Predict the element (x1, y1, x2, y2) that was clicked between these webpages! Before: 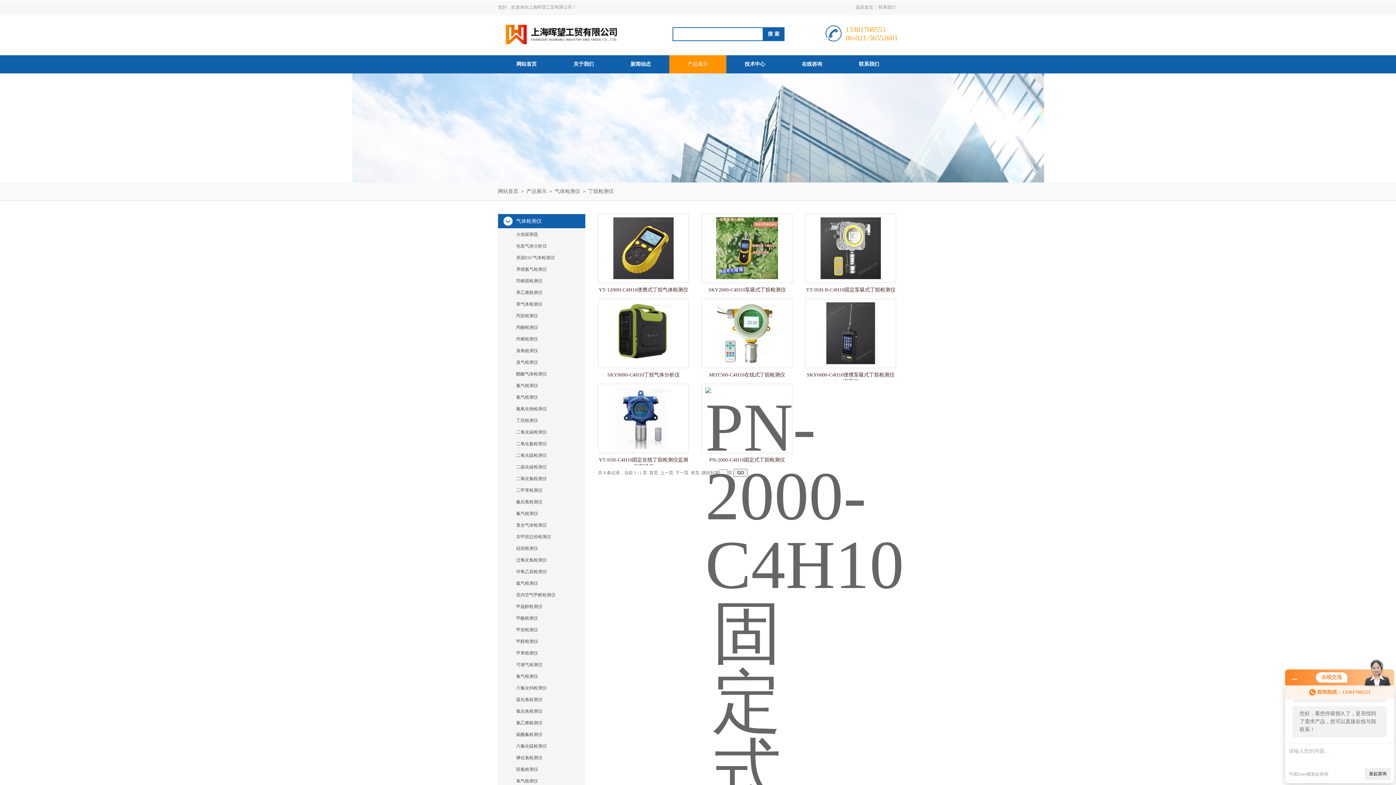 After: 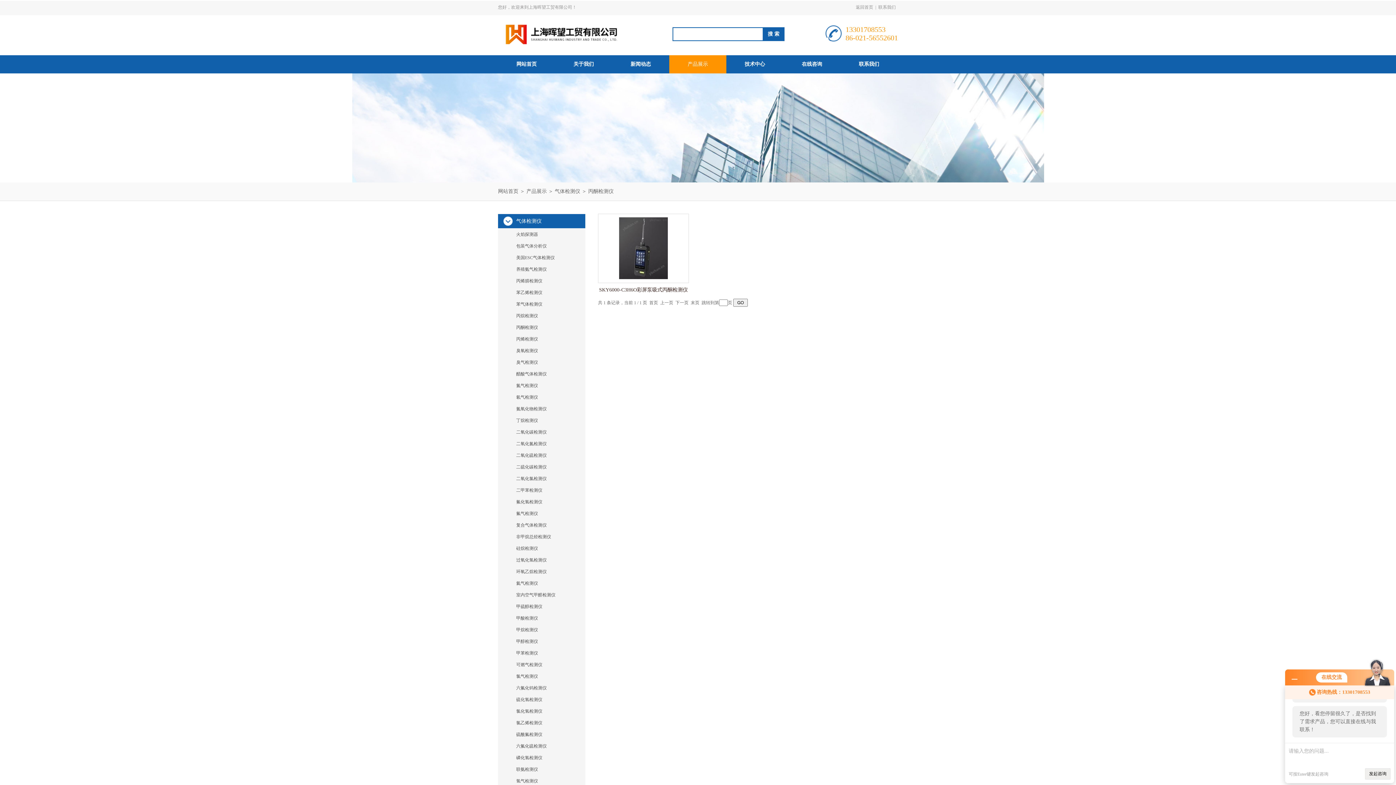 Action: label: 丙酮检测仪 bbox: (498, 322, 585, 333)